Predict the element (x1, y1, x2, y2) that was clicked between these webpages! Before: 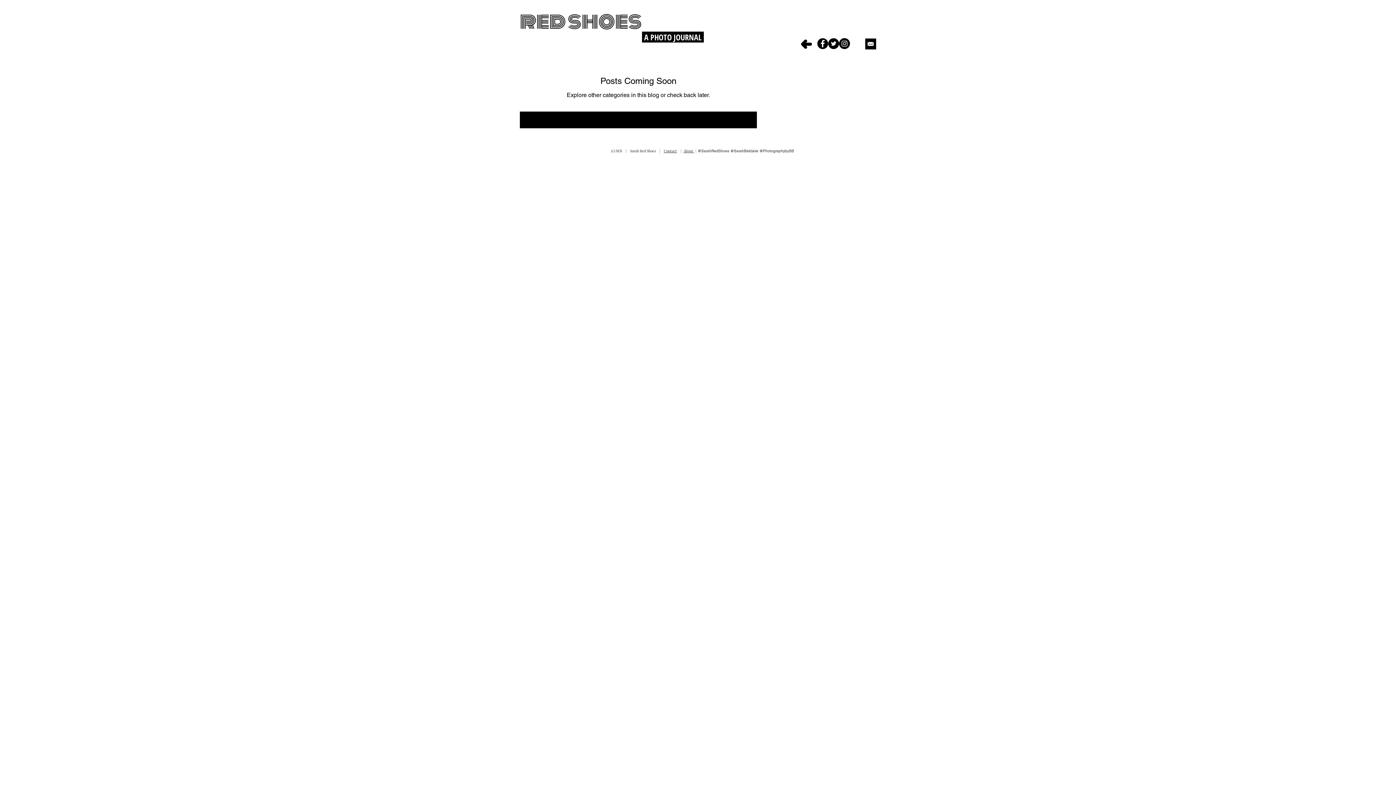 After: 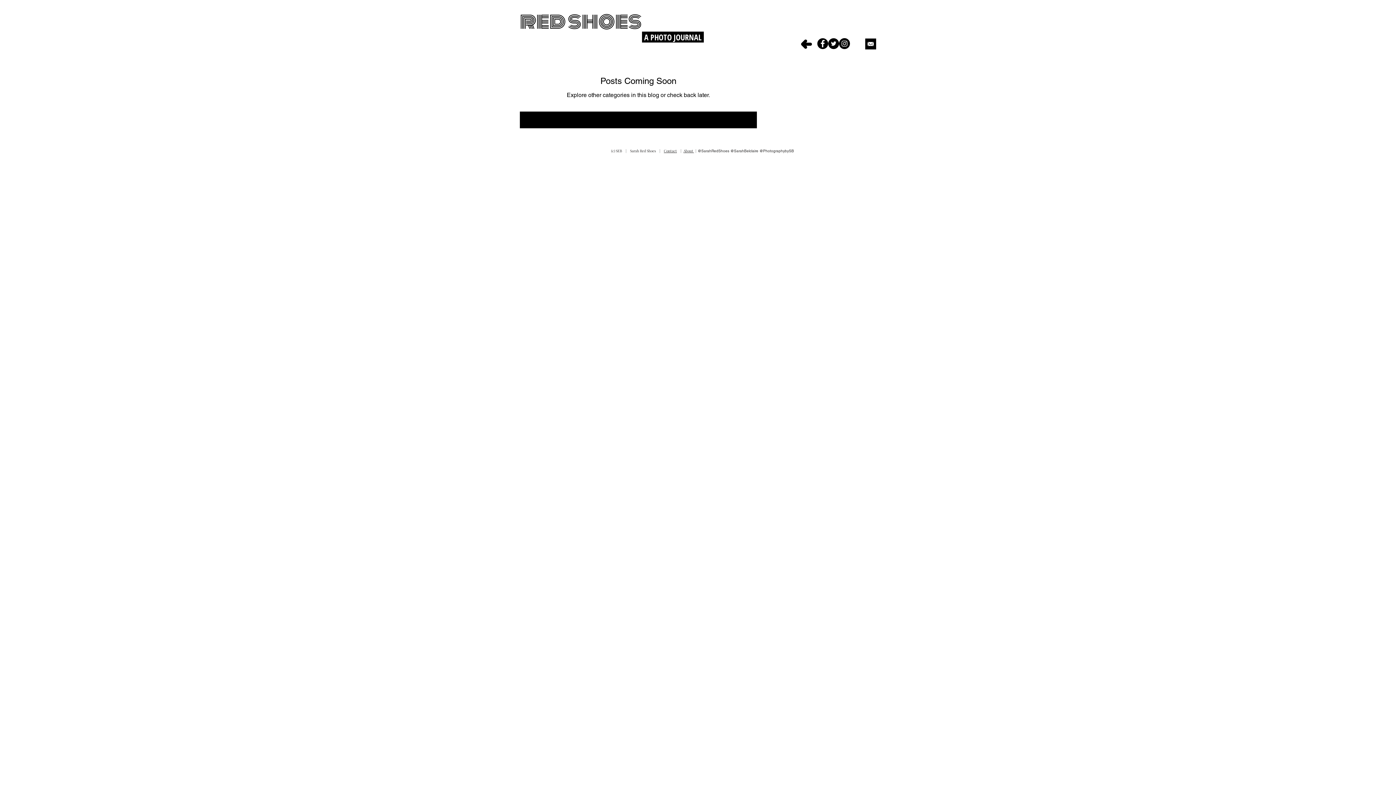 Action: bbox: (828, 38, 839, 49) label: Twitter - Black Circle